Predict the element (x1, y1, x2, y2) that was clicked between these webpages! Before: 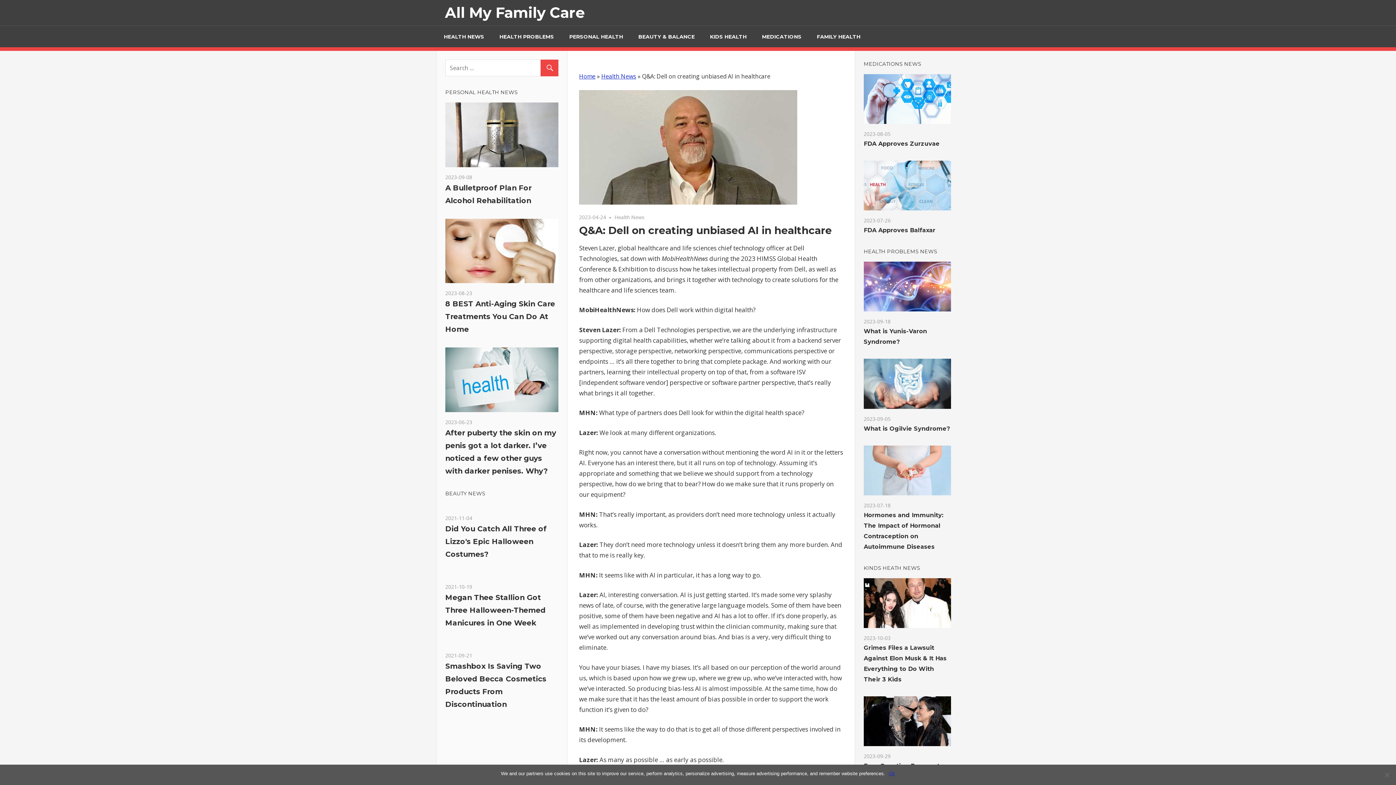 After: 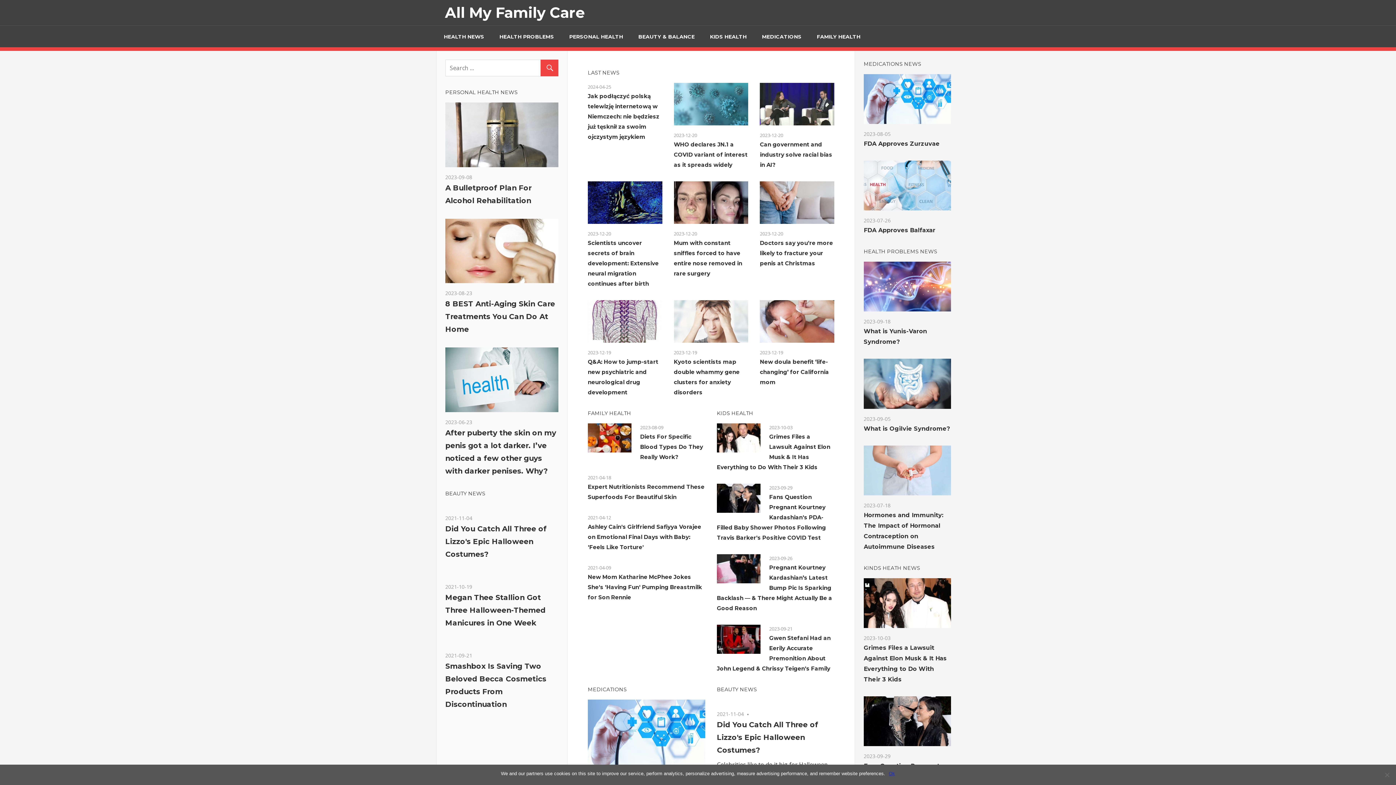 Action: bbox: (579, 72, 595, 80) label: Home